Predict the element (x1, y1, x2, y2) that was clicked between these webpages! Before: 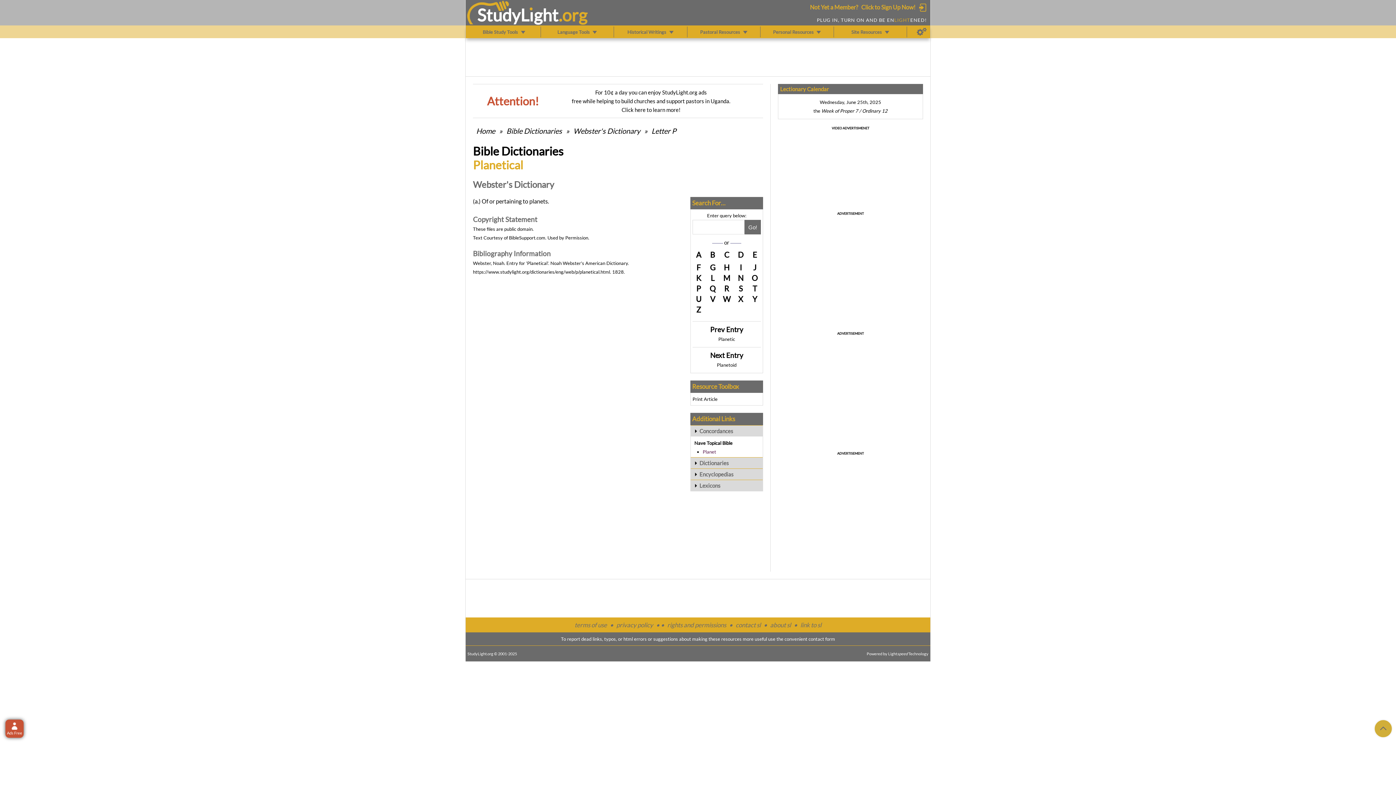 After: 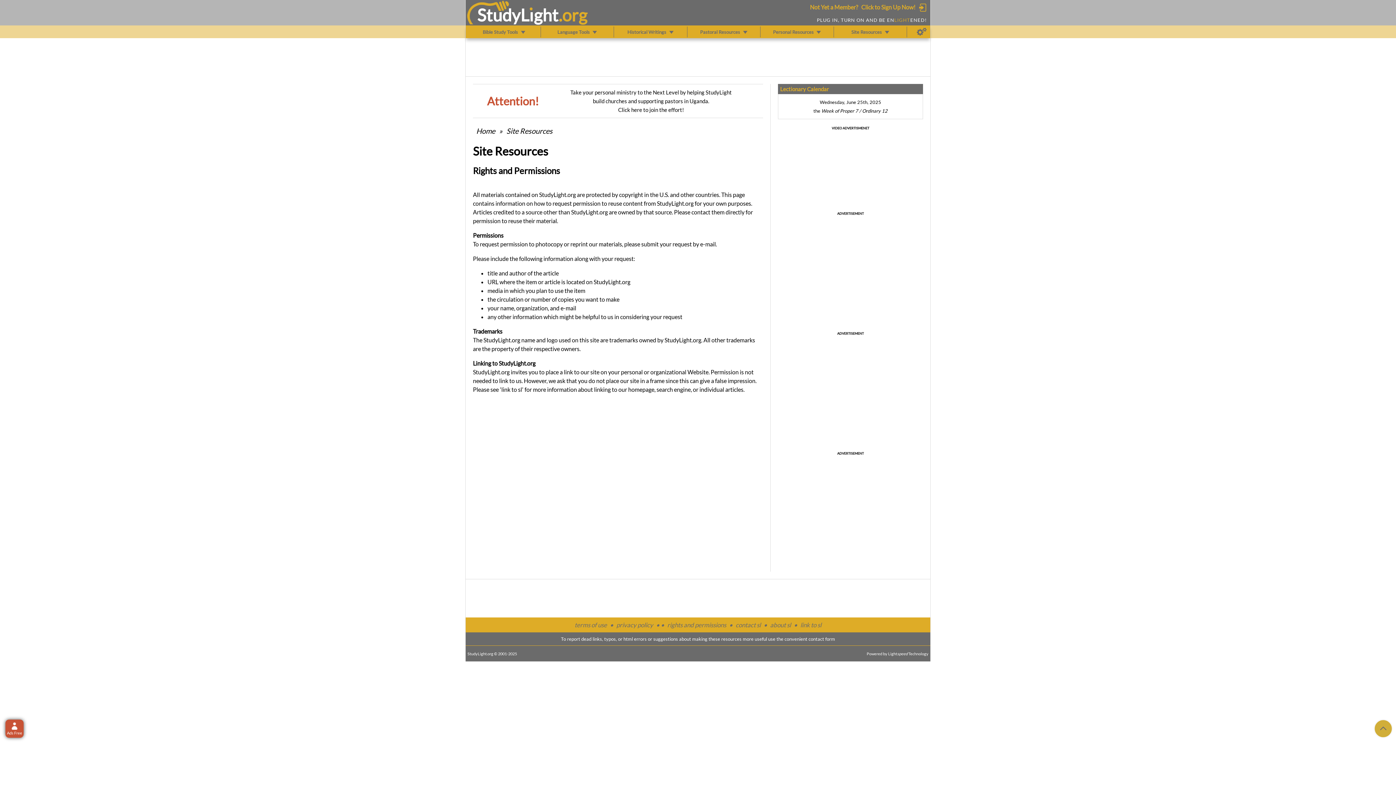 Action: bbox: (667, 621, 726, 629) label: rights and permissions